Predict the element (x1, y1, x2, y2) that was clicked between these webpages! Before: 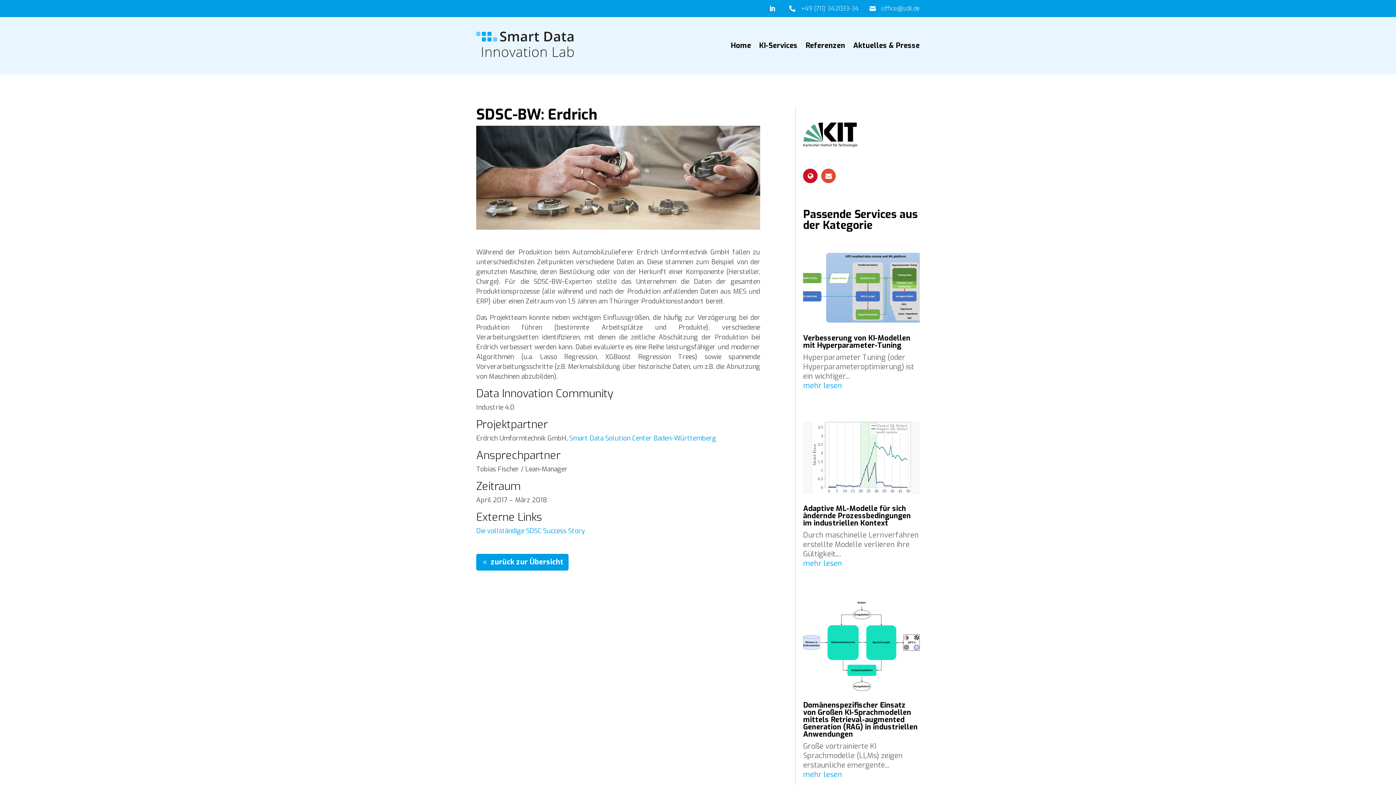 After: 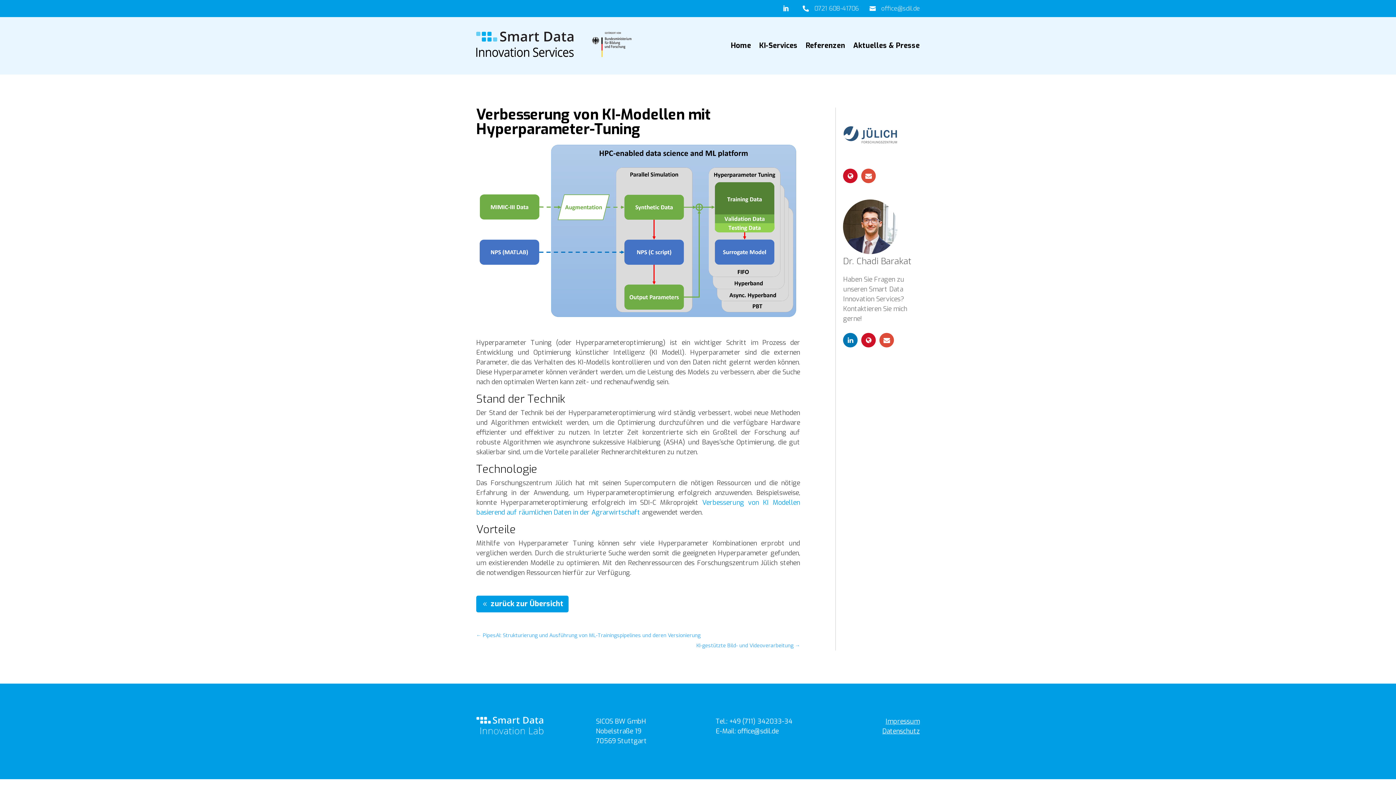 Action: label: mehr lesen bbox: (803, 381, 919, 390)